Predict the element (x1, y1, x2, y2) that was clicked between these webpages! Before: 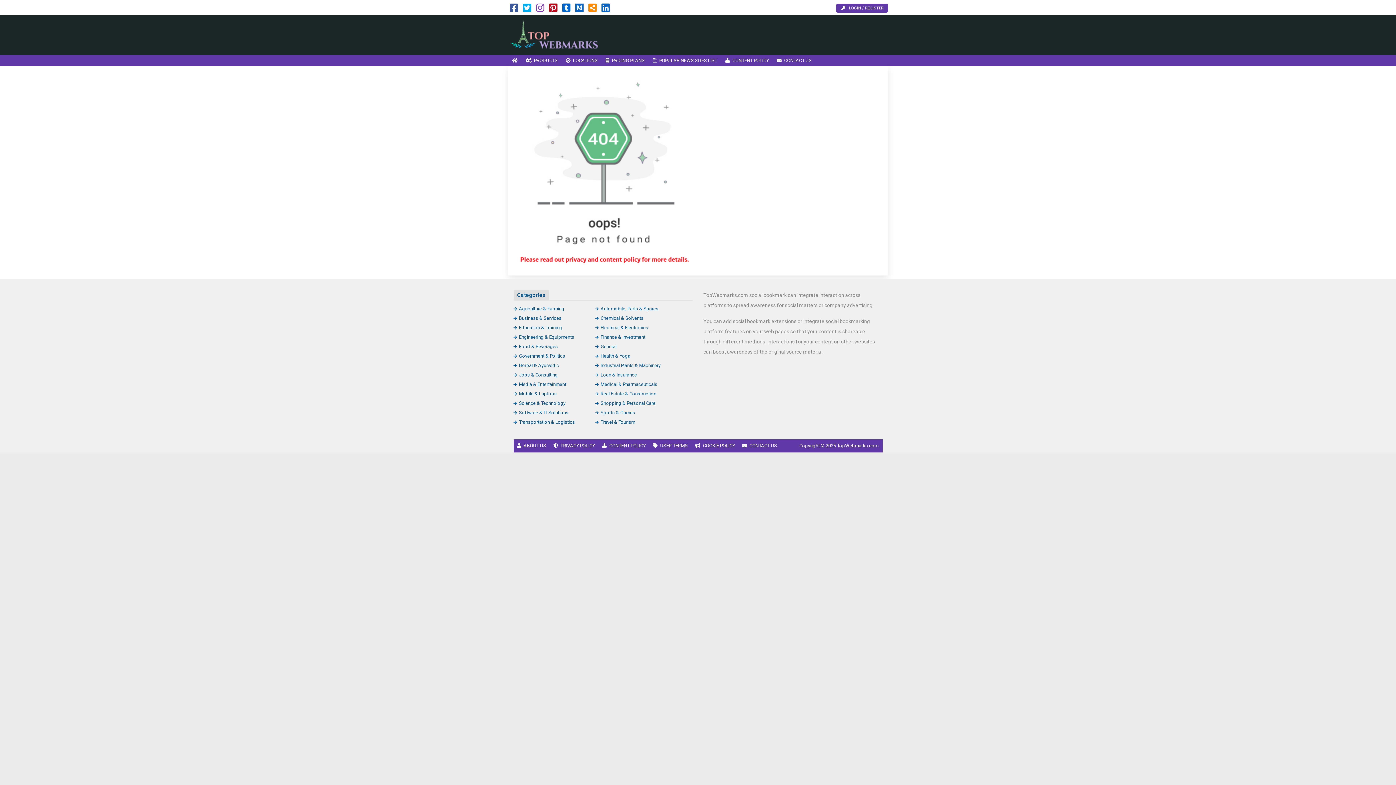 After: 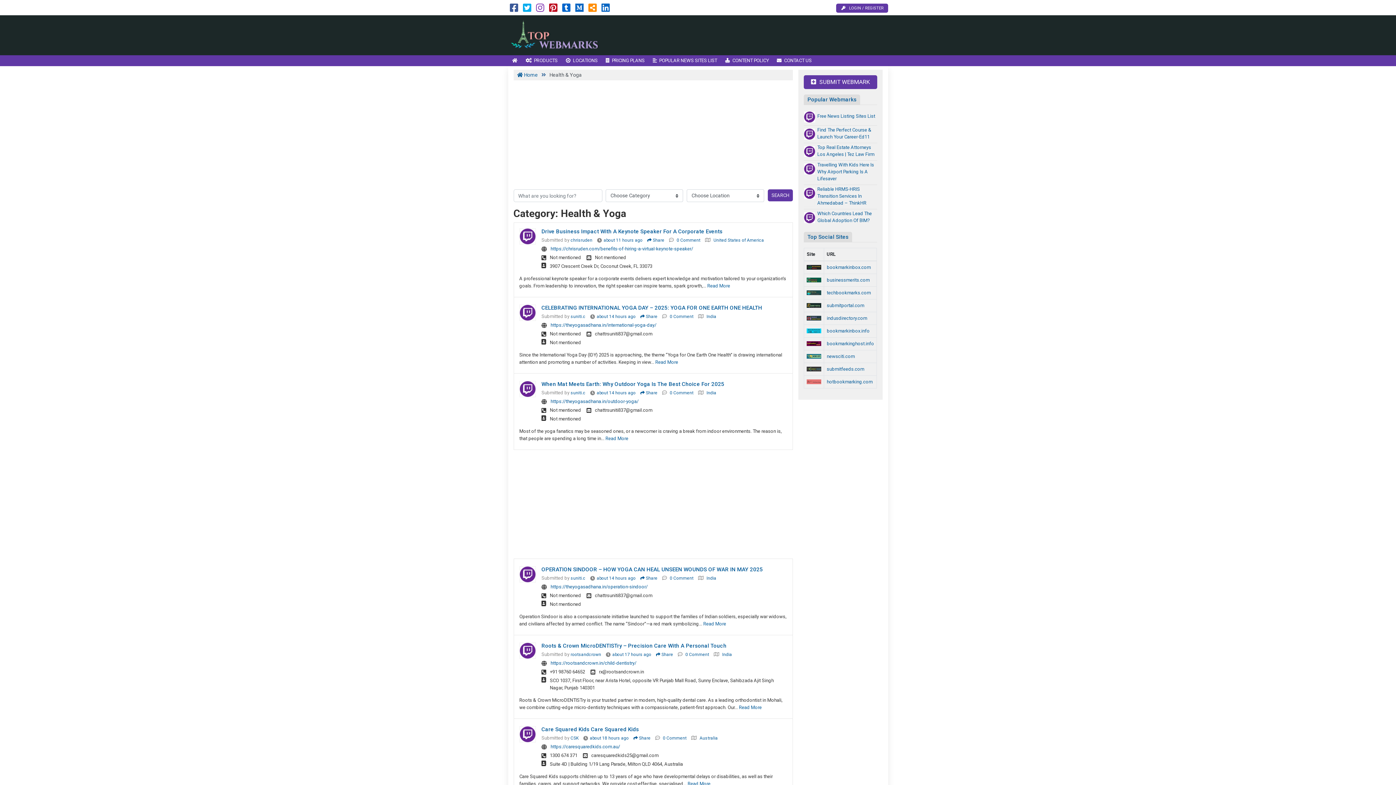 Action: label: Health & Yoga bbox: (595, 353, 630, 358)